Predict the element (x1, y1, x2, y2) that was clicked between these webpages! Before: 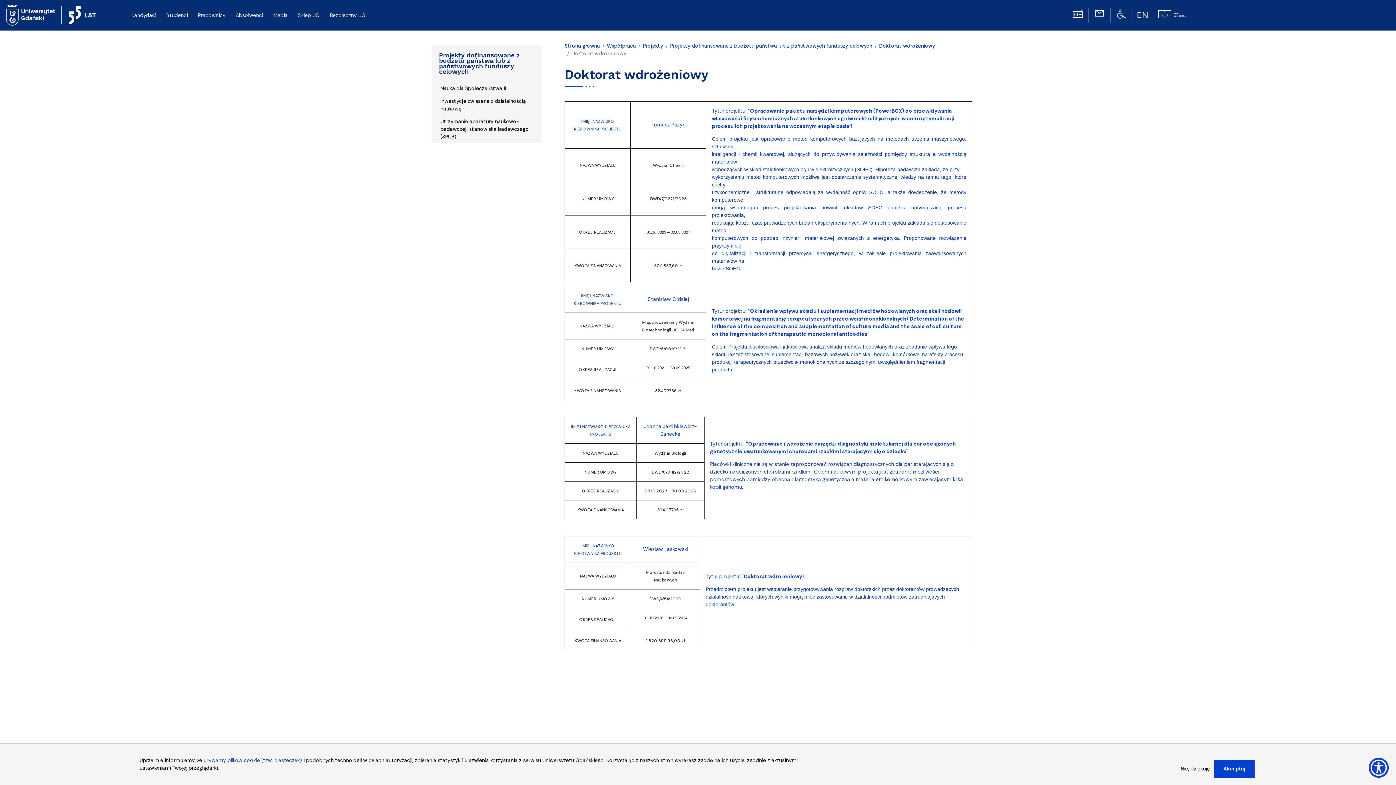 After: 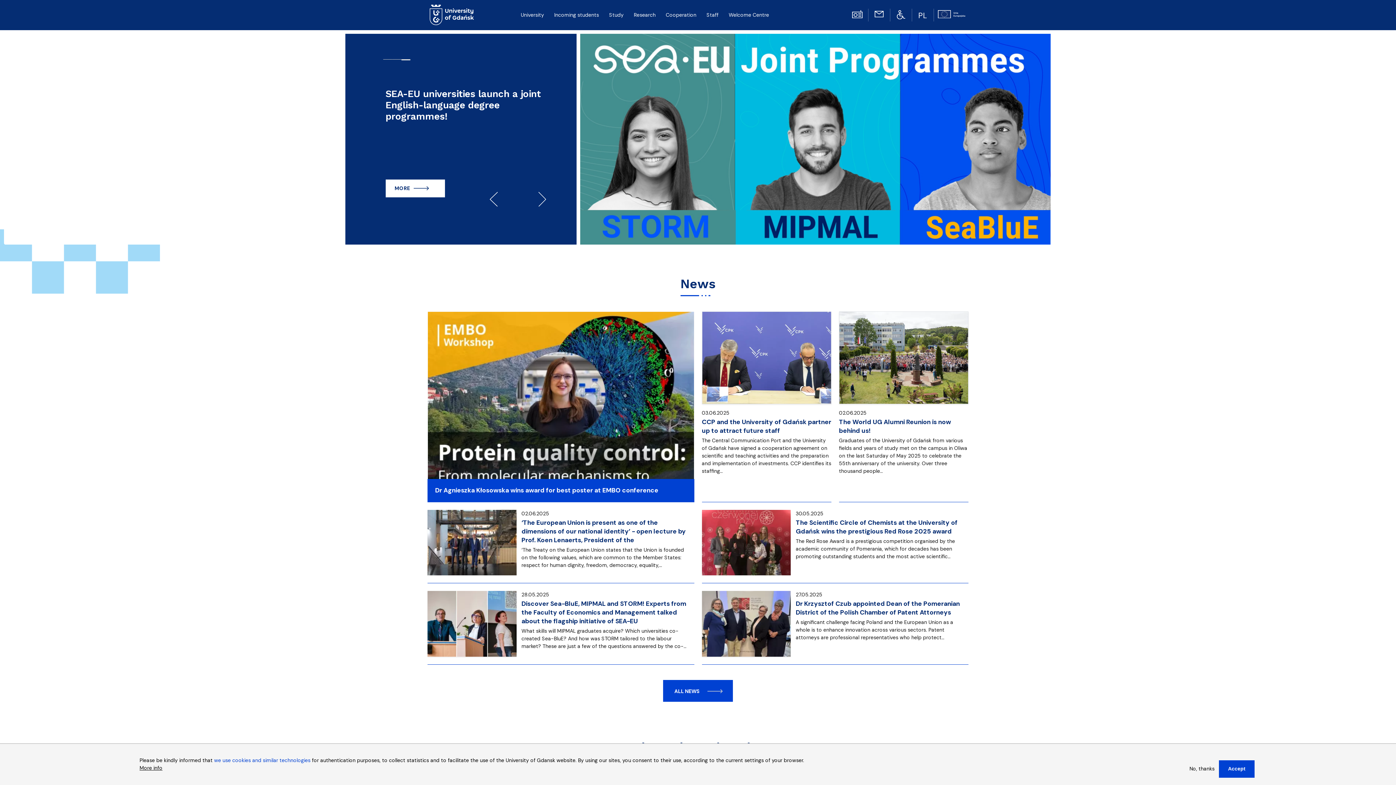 Action: bbox: (1136, 12, 1150, 18)